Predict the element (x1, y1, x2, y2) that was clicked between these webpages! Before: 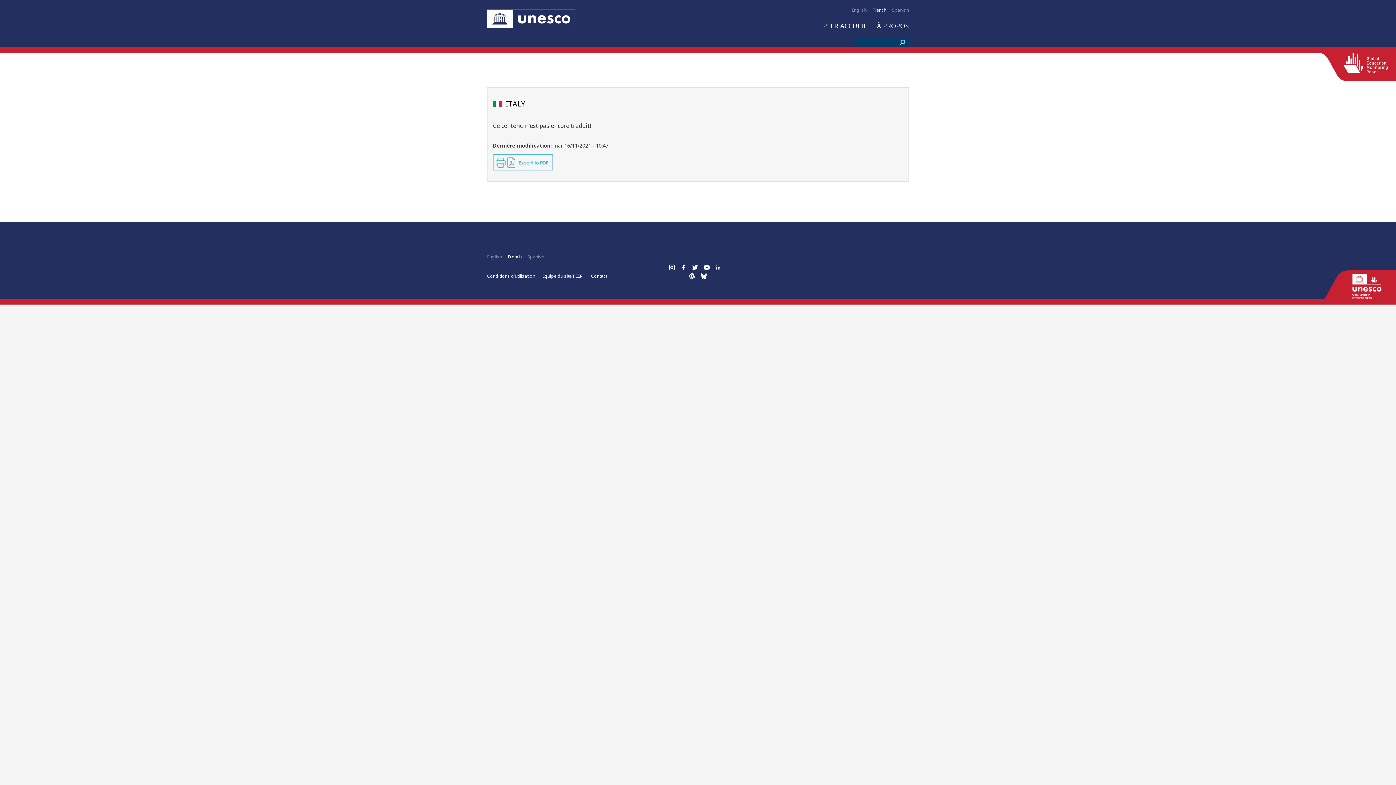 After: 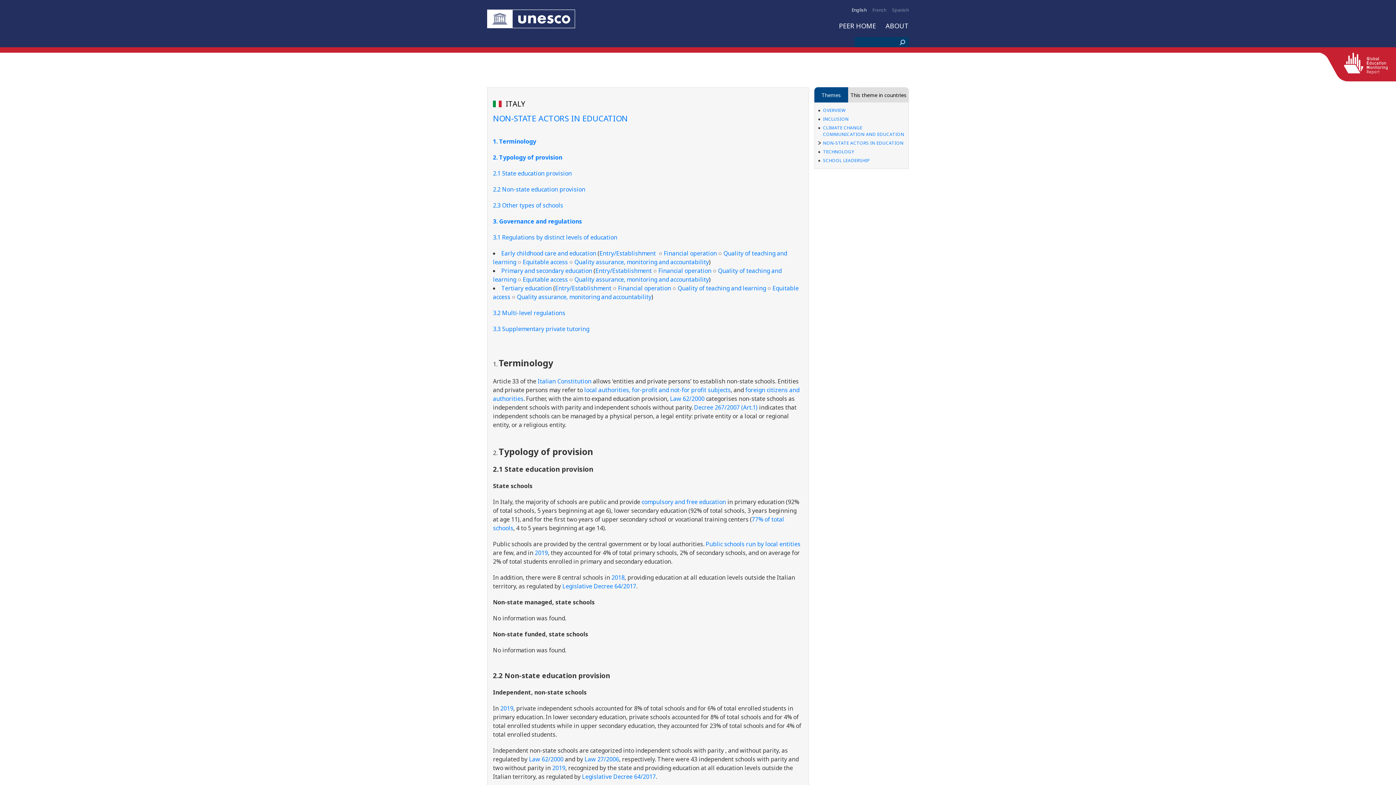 Action: bbox: (852, 6, 866, 13) label: English